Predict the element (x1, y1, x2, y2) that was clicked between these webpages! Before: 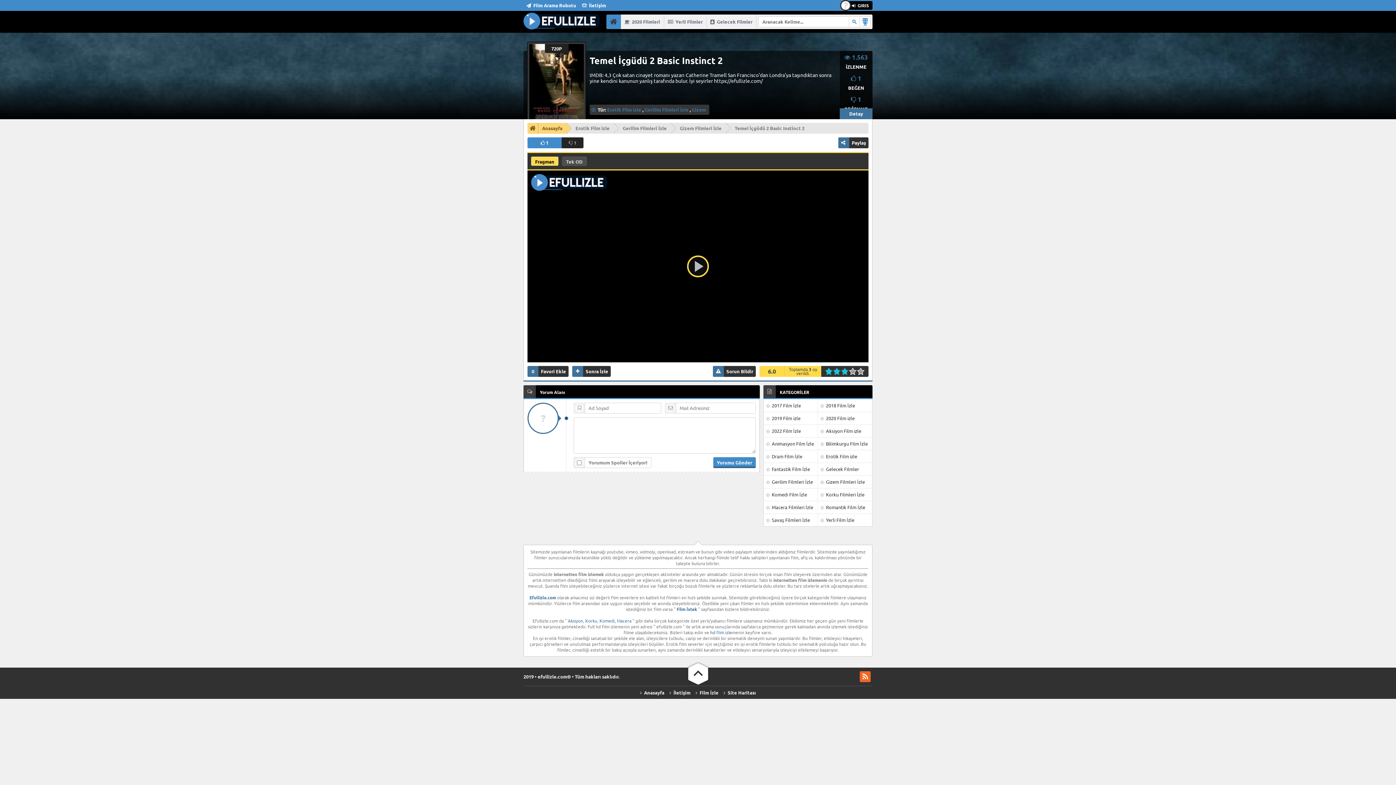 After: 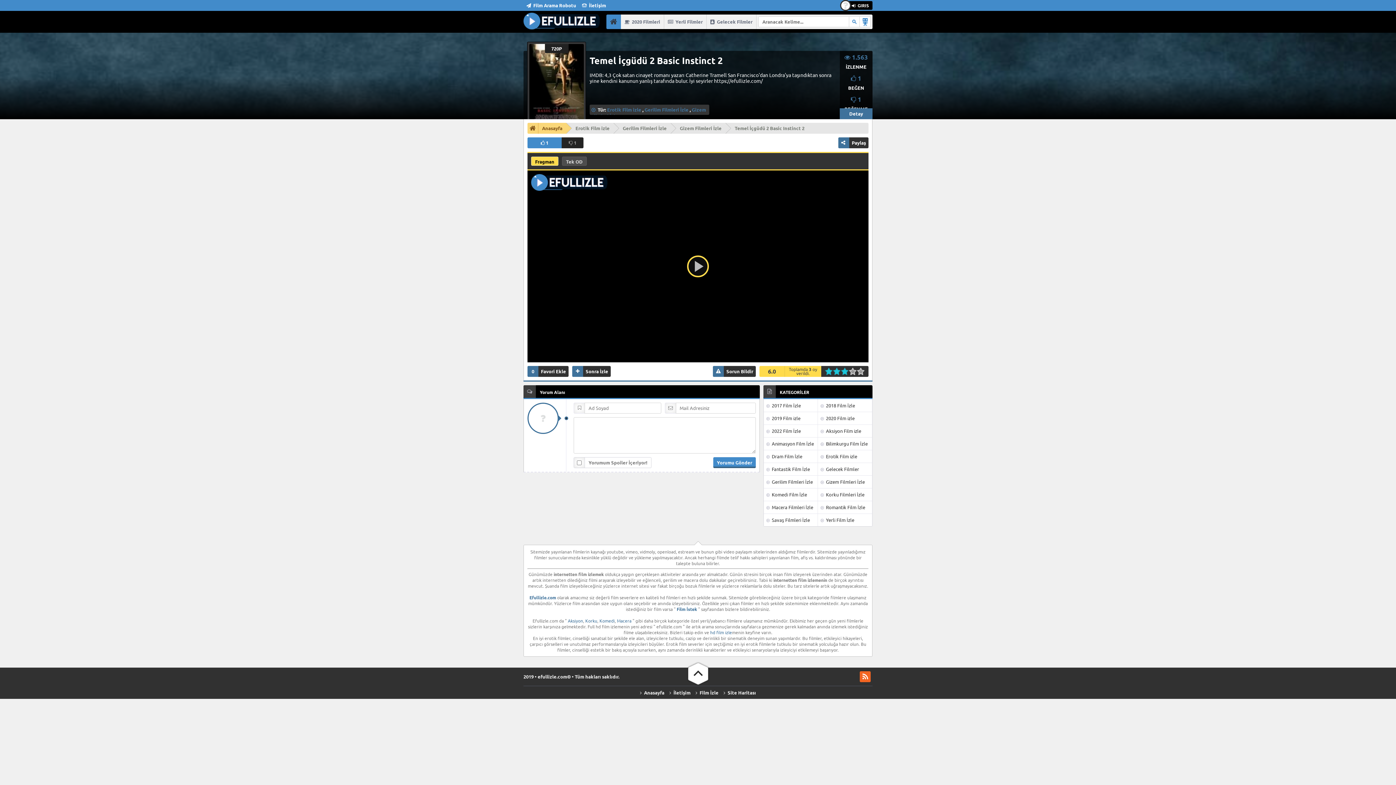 Action: bbox: (725, 122, 812, 133) label: Temel İçgüdü 2 Basic Instinct 2